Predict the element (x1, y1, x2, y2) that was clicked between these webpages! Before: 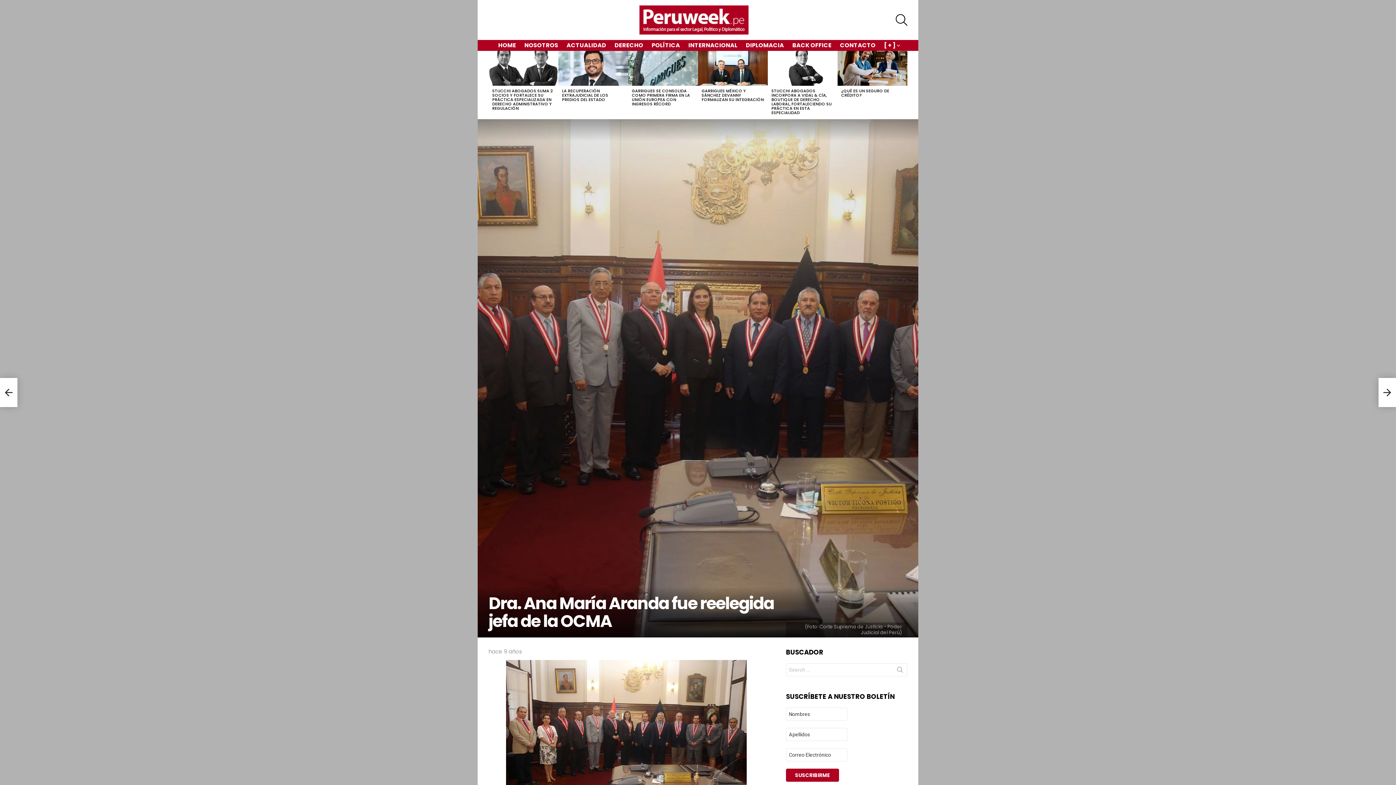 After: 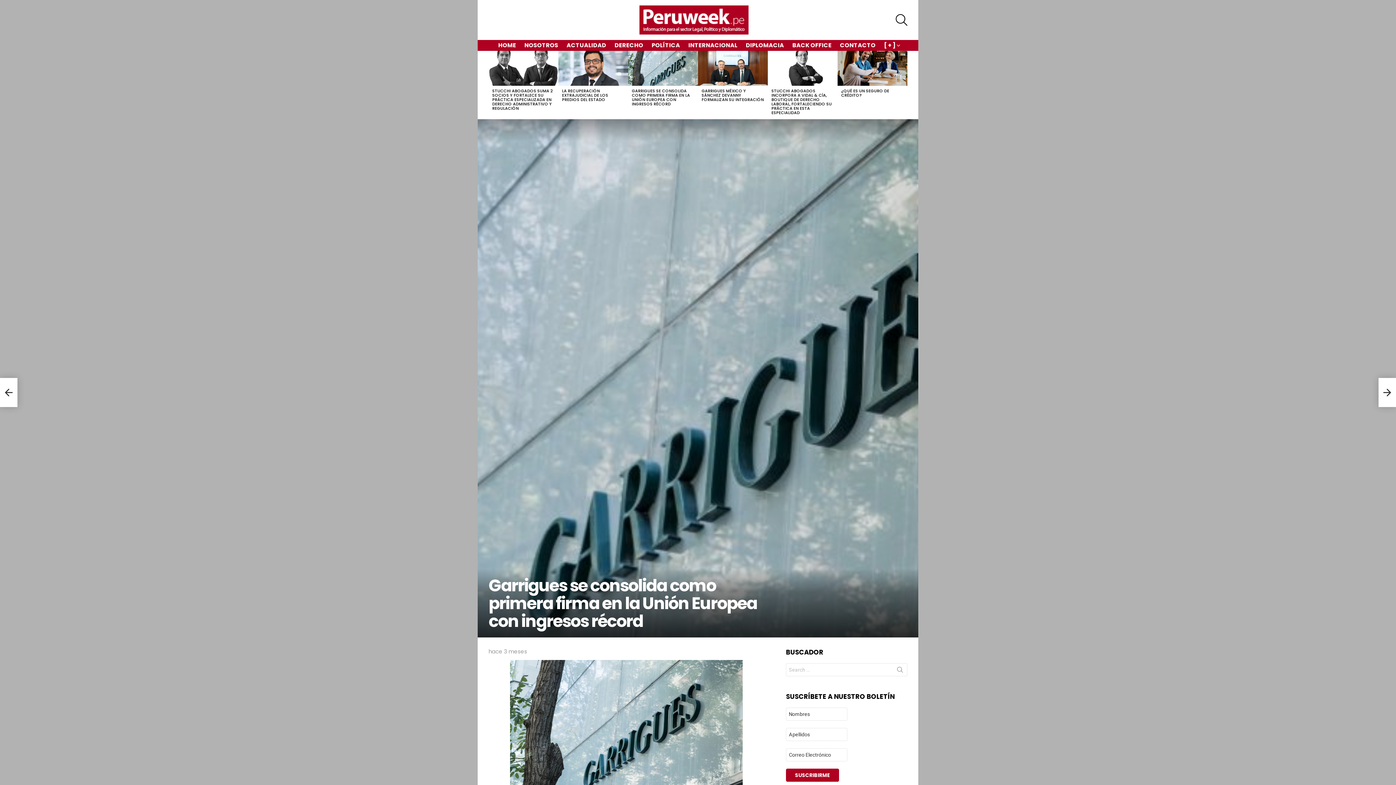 Action: bbox: (628, 50, 698, 85)